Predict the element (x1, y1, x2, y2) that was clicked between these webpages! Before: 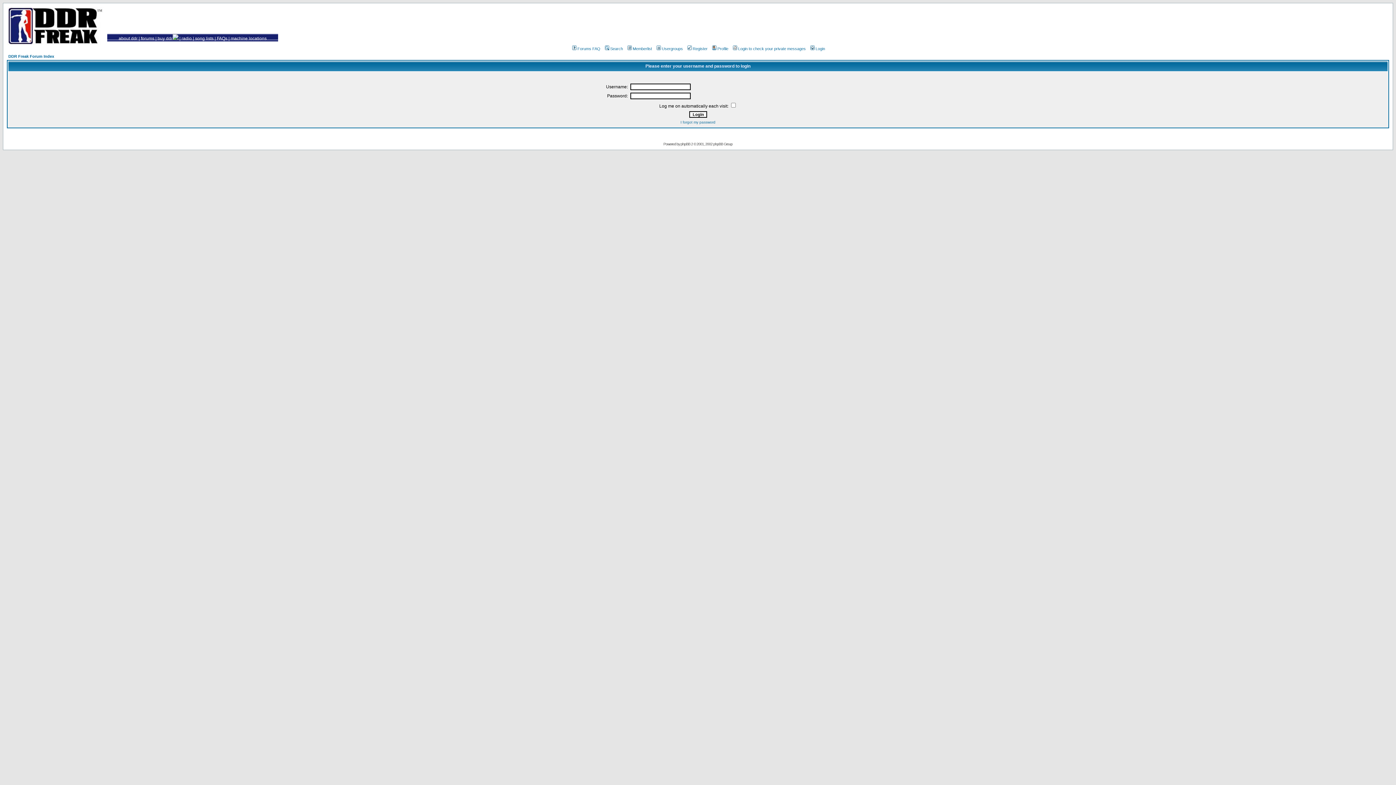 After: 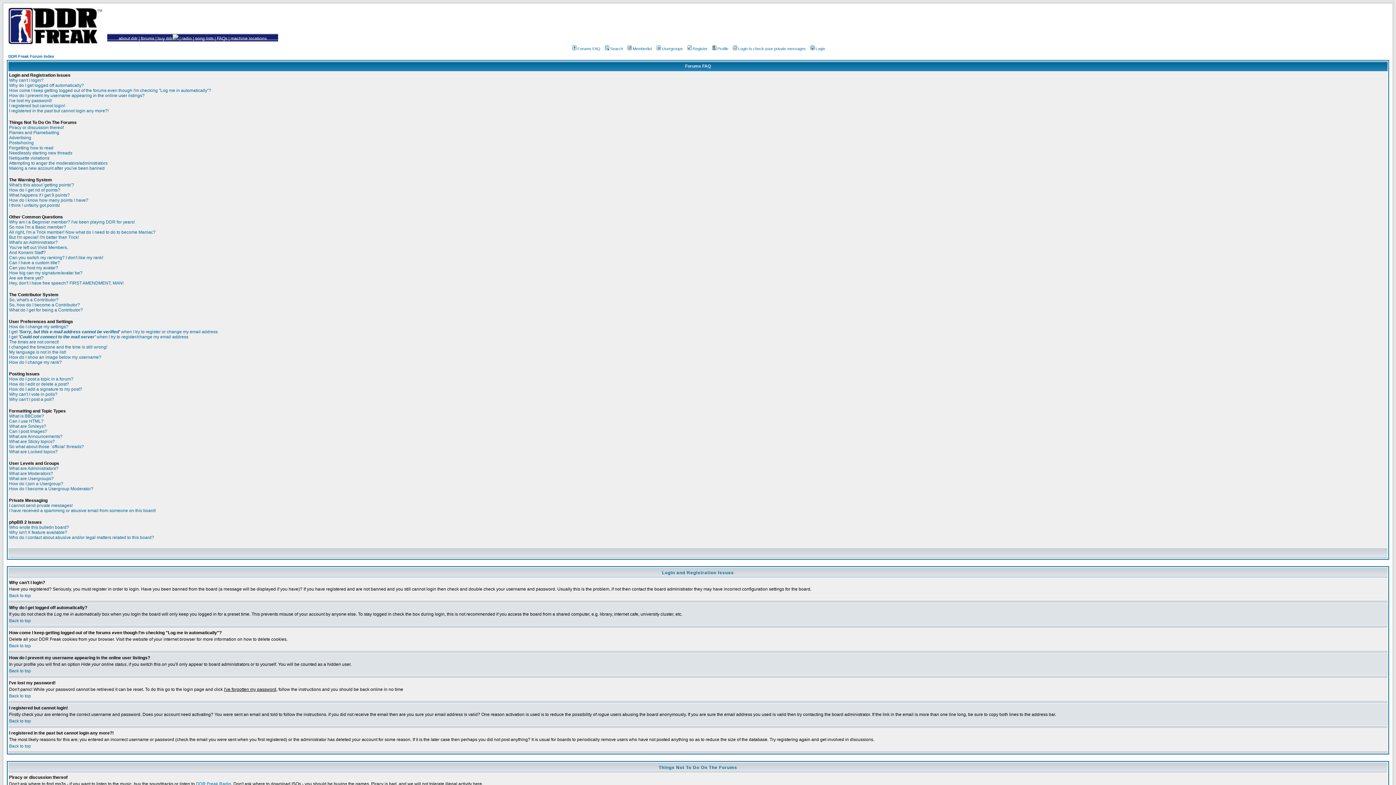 Action: label: Forums FAQ bbox: (571, 46, 600, 50)